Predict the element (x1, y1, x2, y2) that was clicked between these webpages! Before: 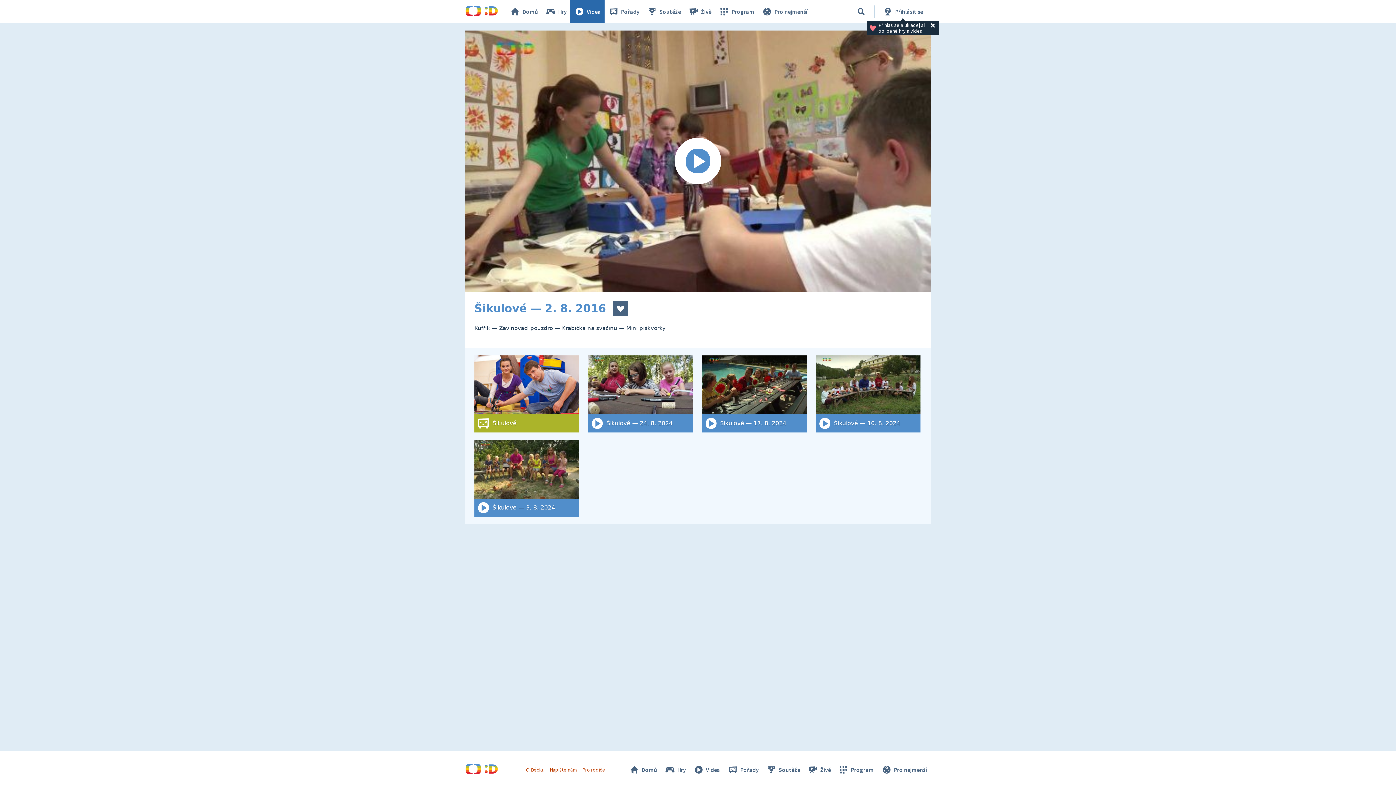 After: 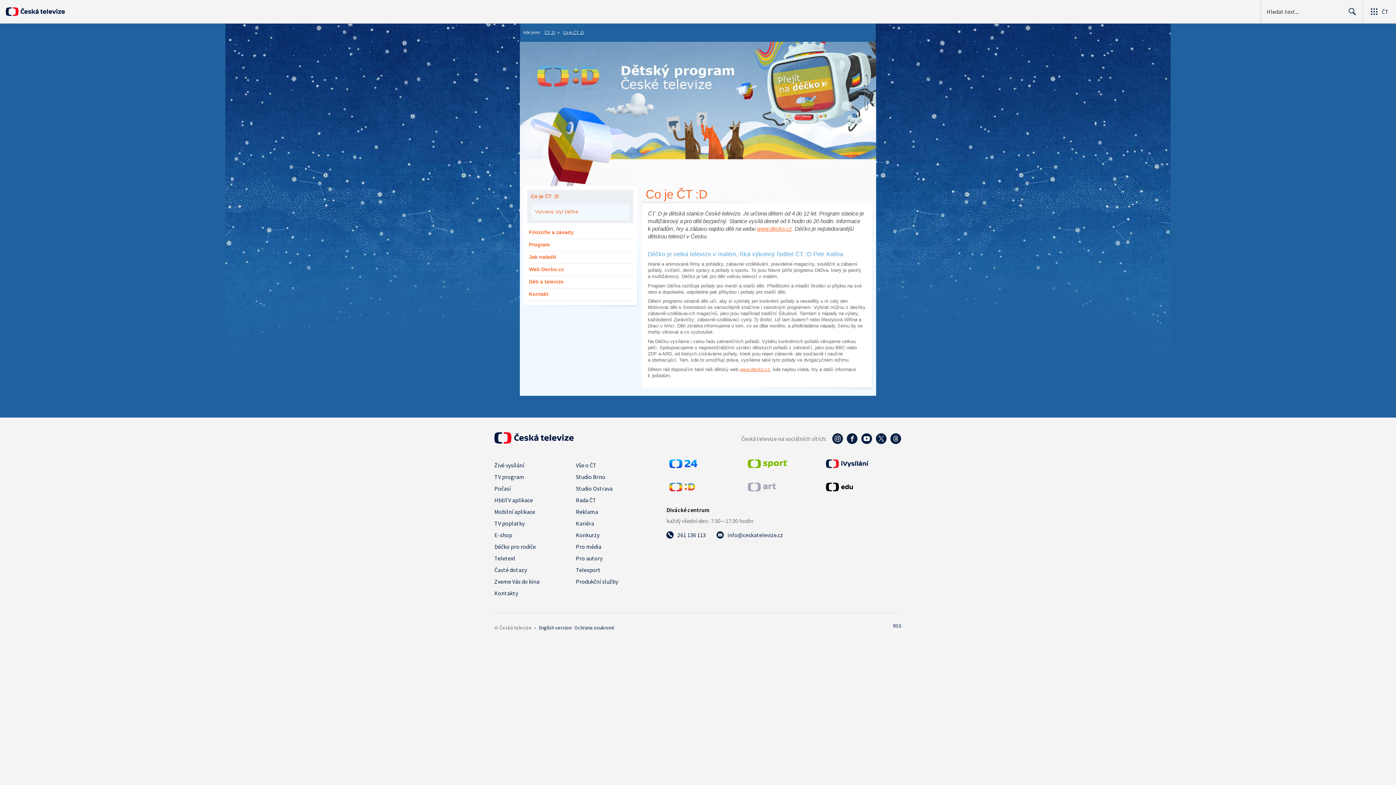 Action: bbox: (582, 766, 605, 773) label: Pro rodiče